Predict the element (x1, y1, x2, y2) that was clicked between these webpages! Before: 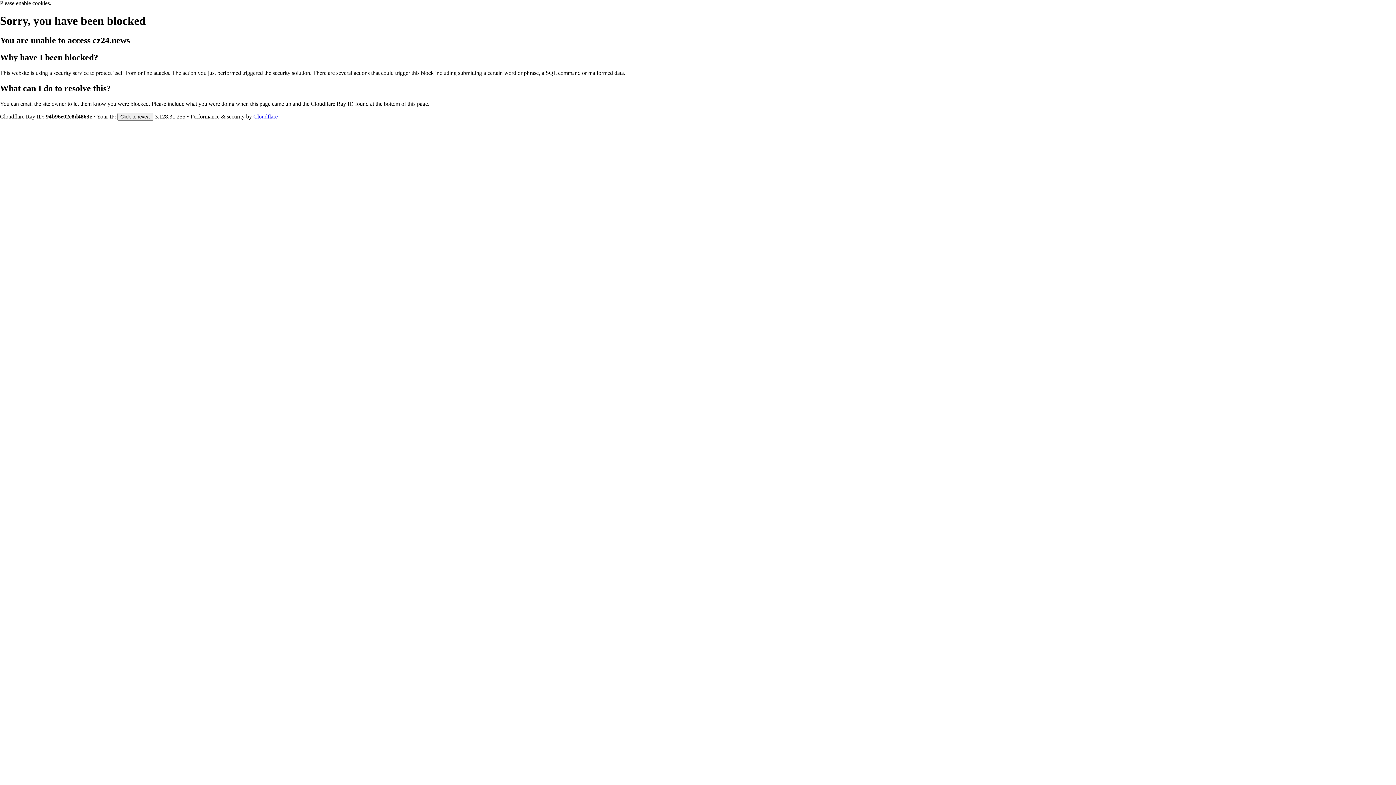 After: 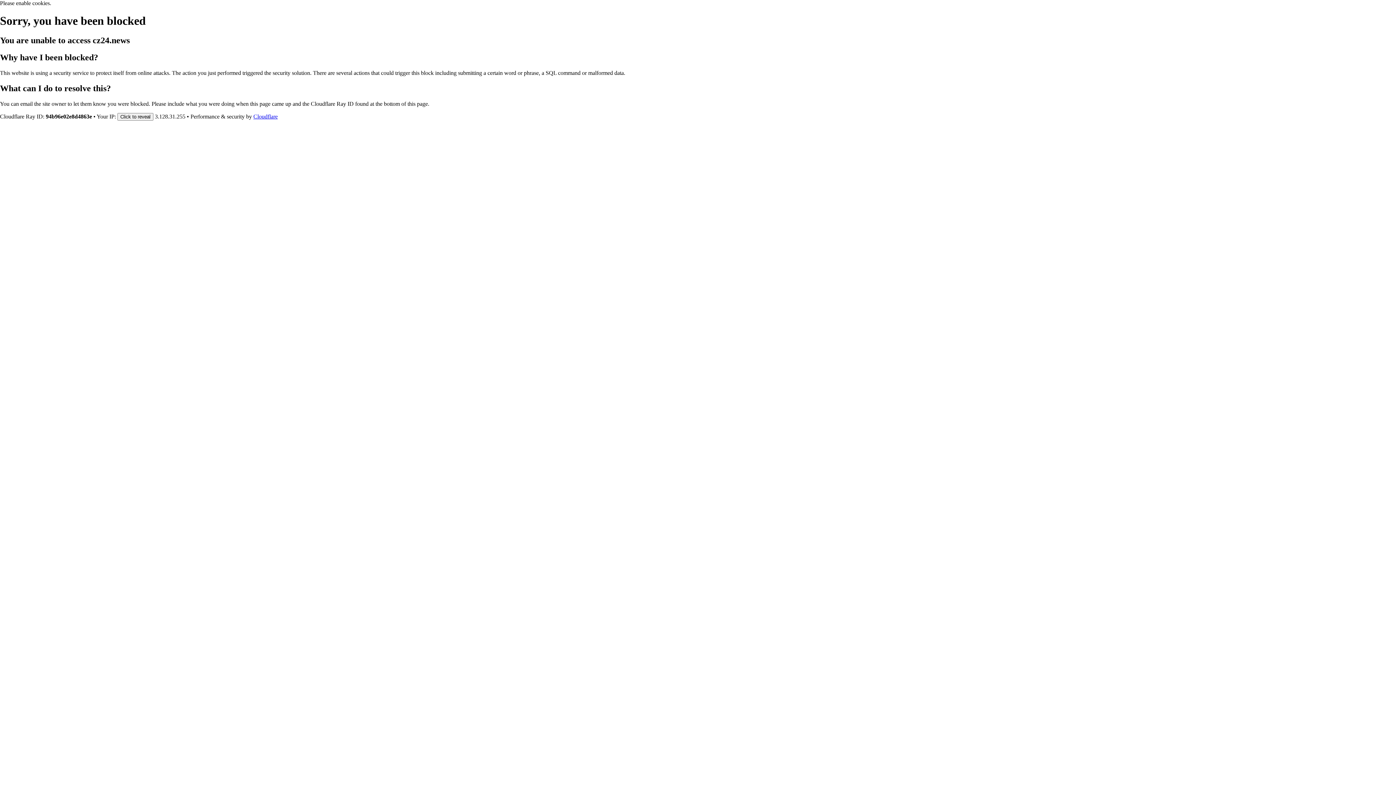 Action: label: Cloudflare bbox: (253, 113, 277, 119)